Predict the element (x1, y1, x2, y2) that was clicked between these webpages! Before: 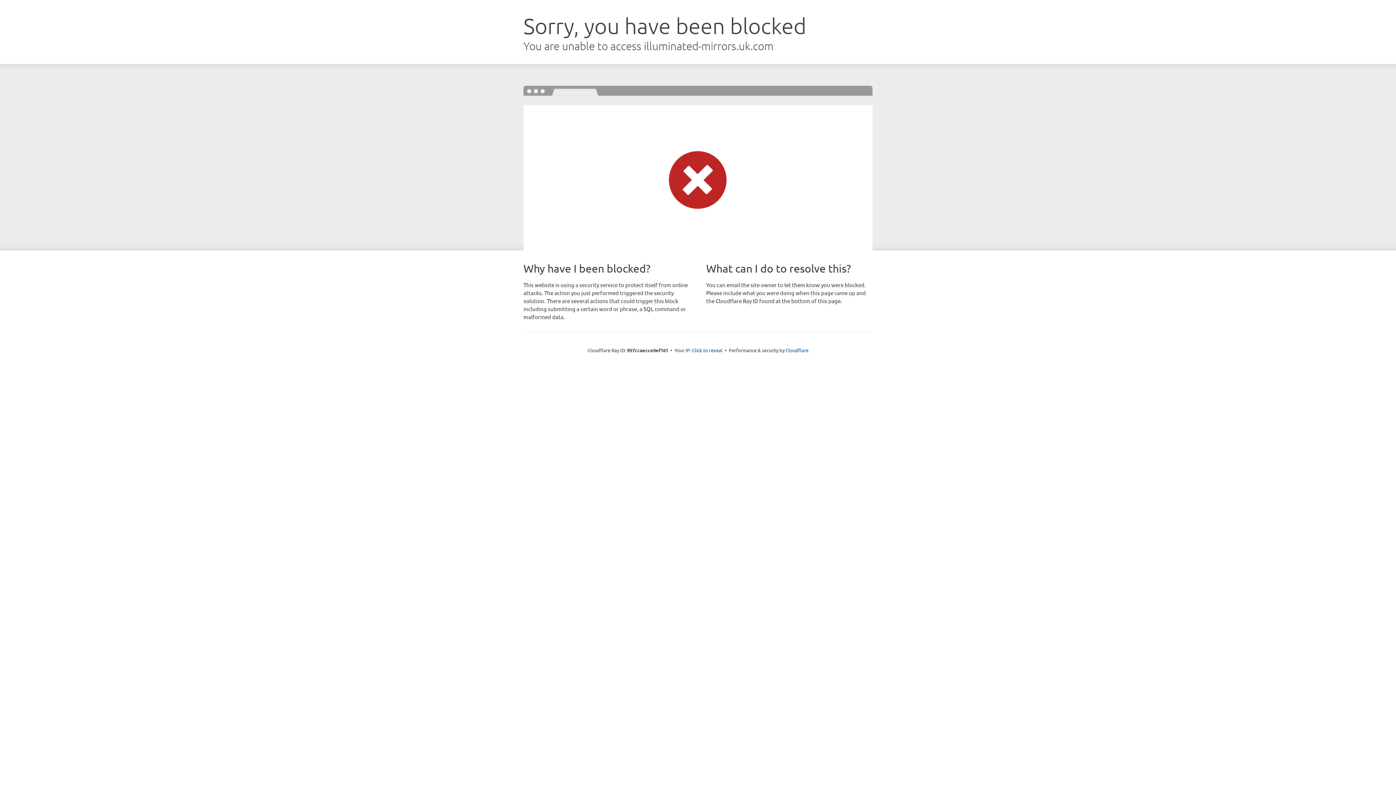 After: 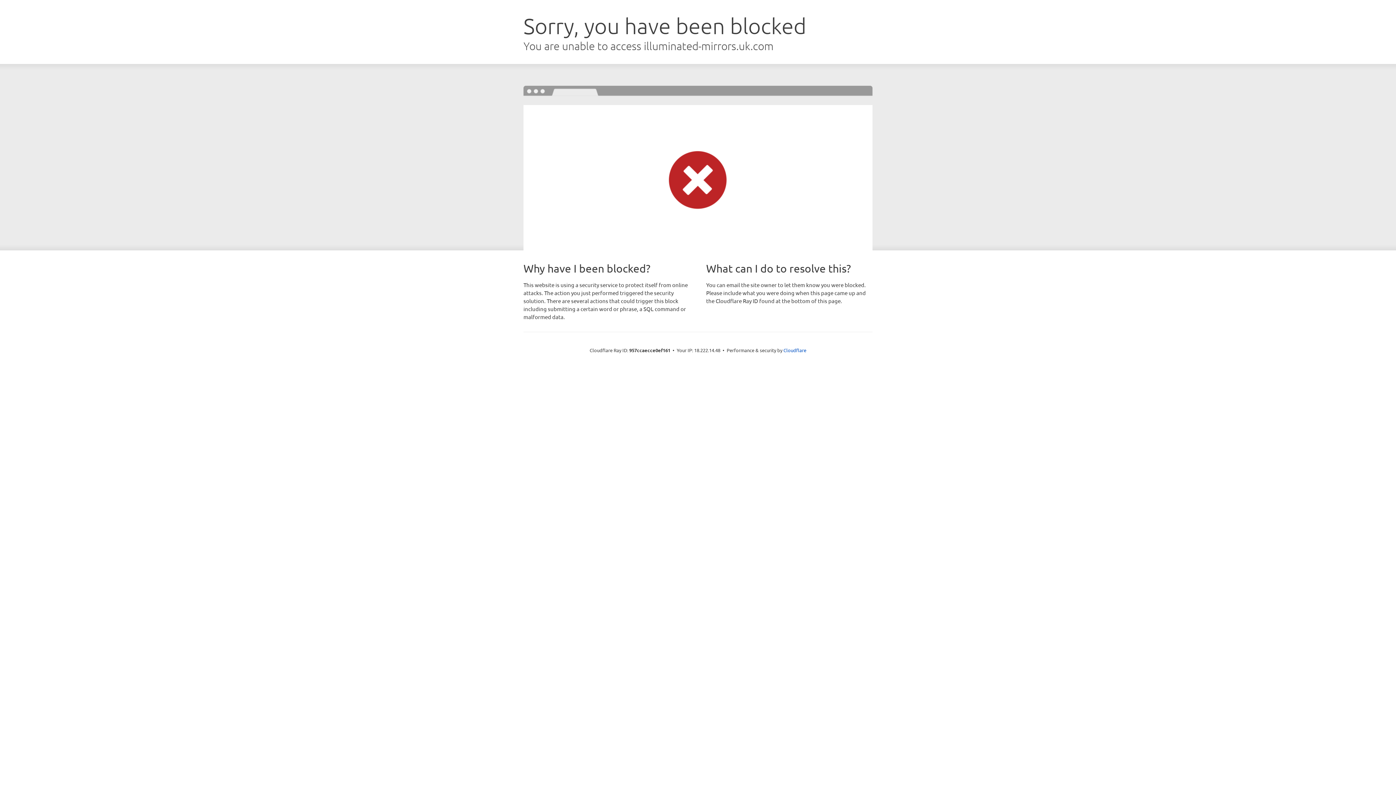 Action: label: Click to reveal bbox: (692, 346, 722, 353)